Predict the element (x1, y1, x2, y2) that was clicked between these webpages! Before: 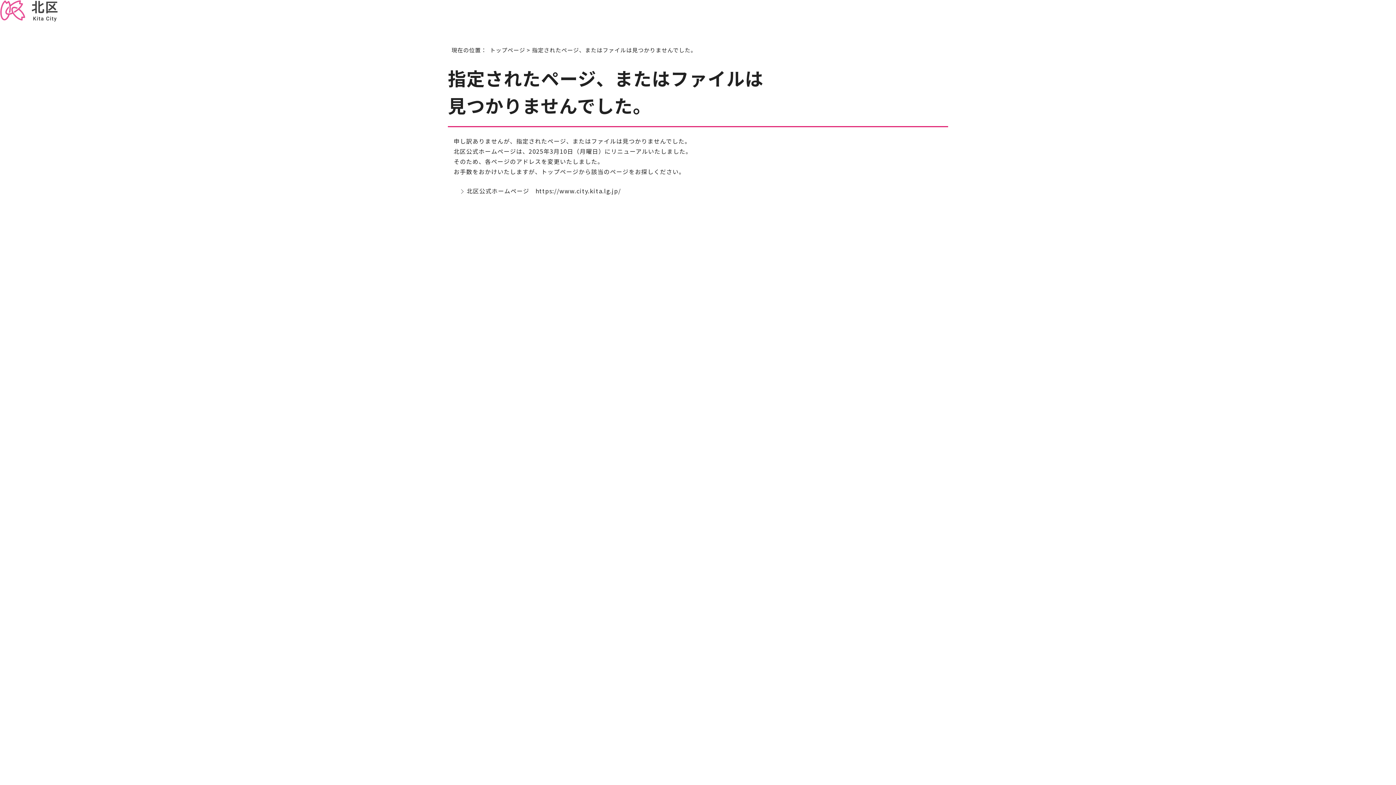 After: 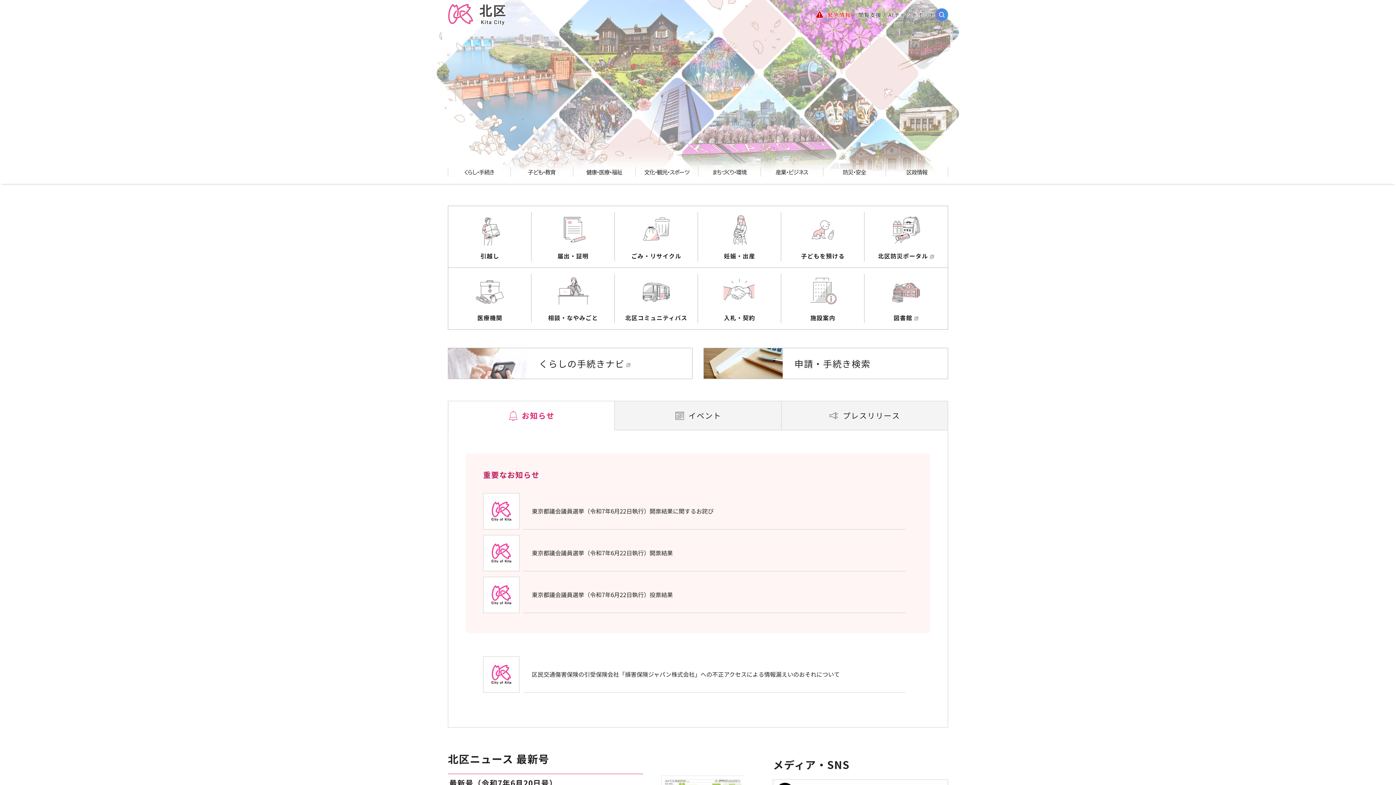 Action: bbox: (0, 13, 58, 21)